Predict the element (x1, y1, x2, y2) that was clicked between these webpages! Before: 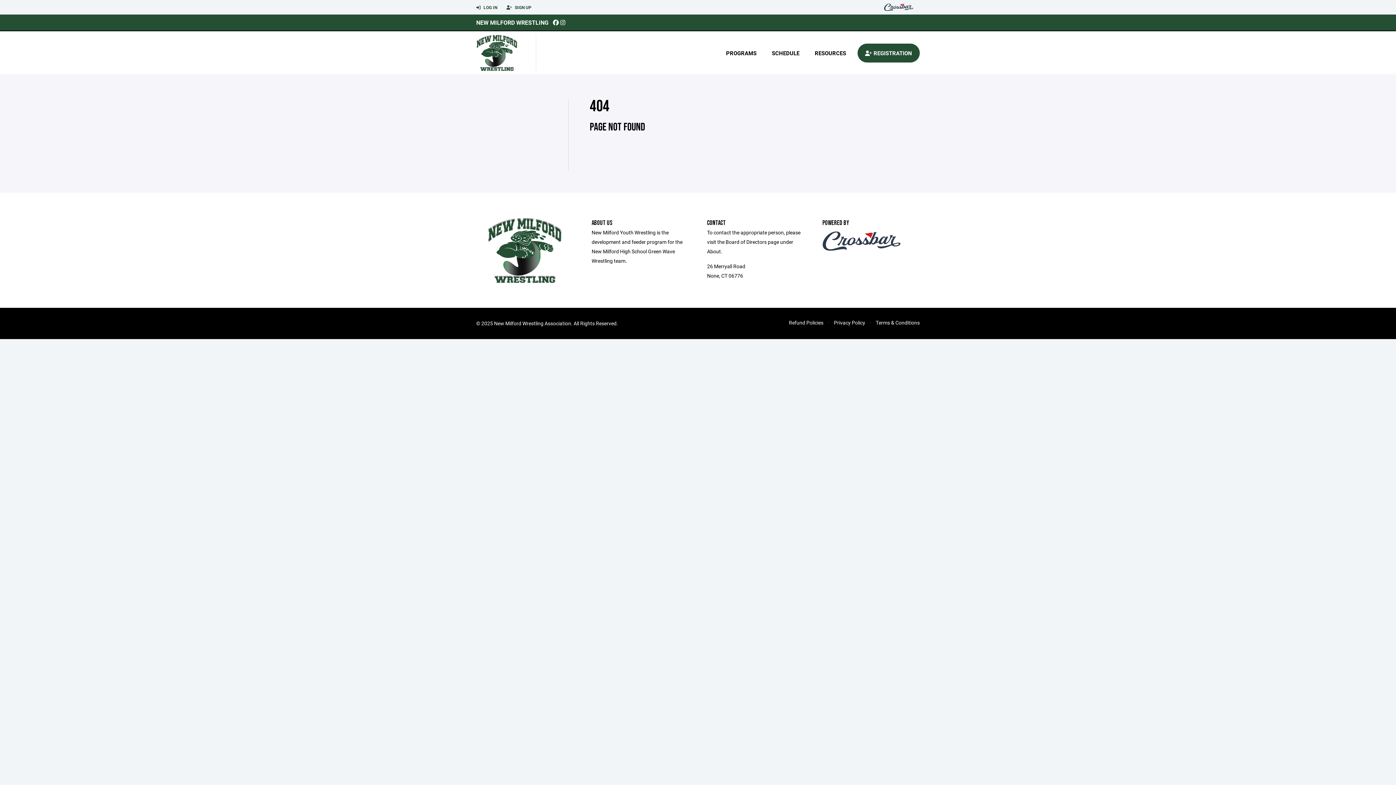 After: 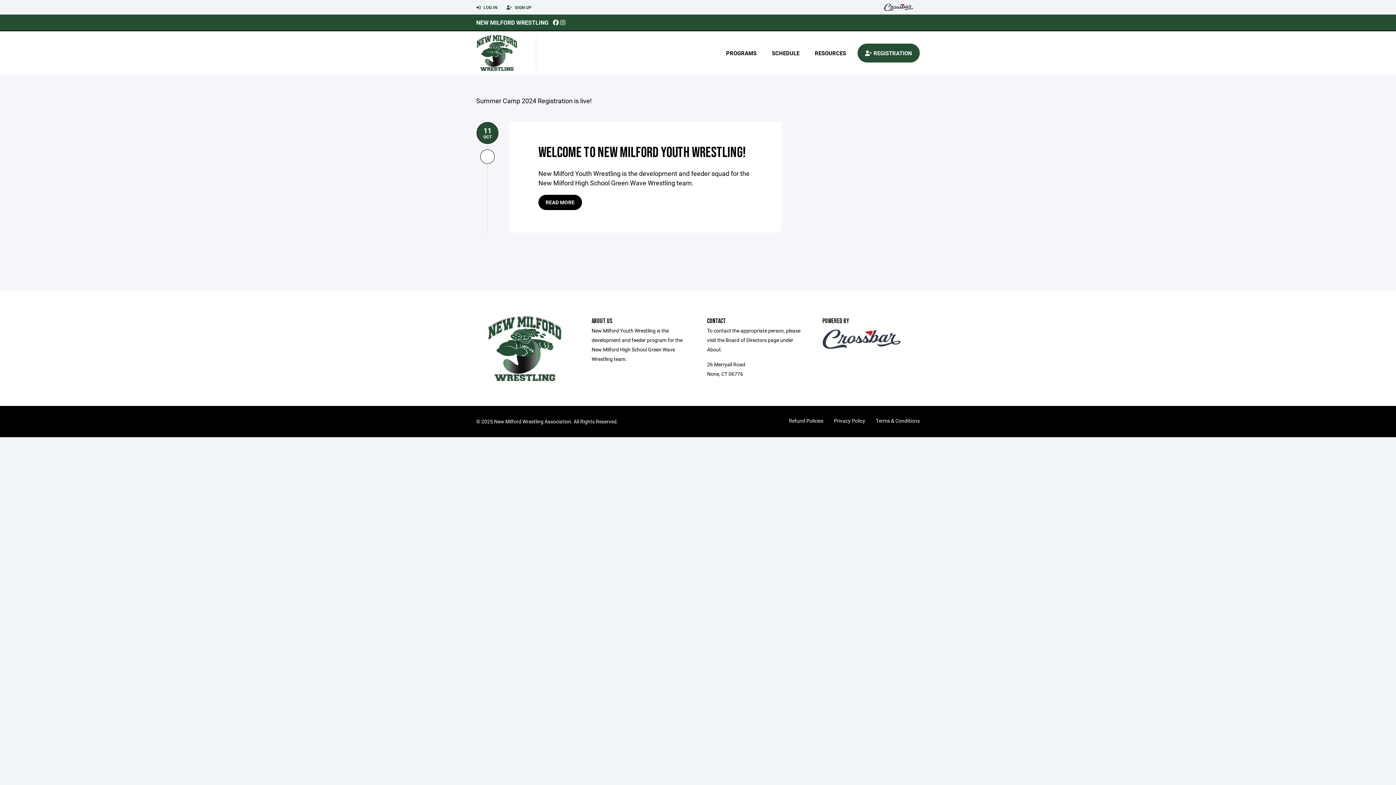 Action: bbox: (487, 246, 562, 253)